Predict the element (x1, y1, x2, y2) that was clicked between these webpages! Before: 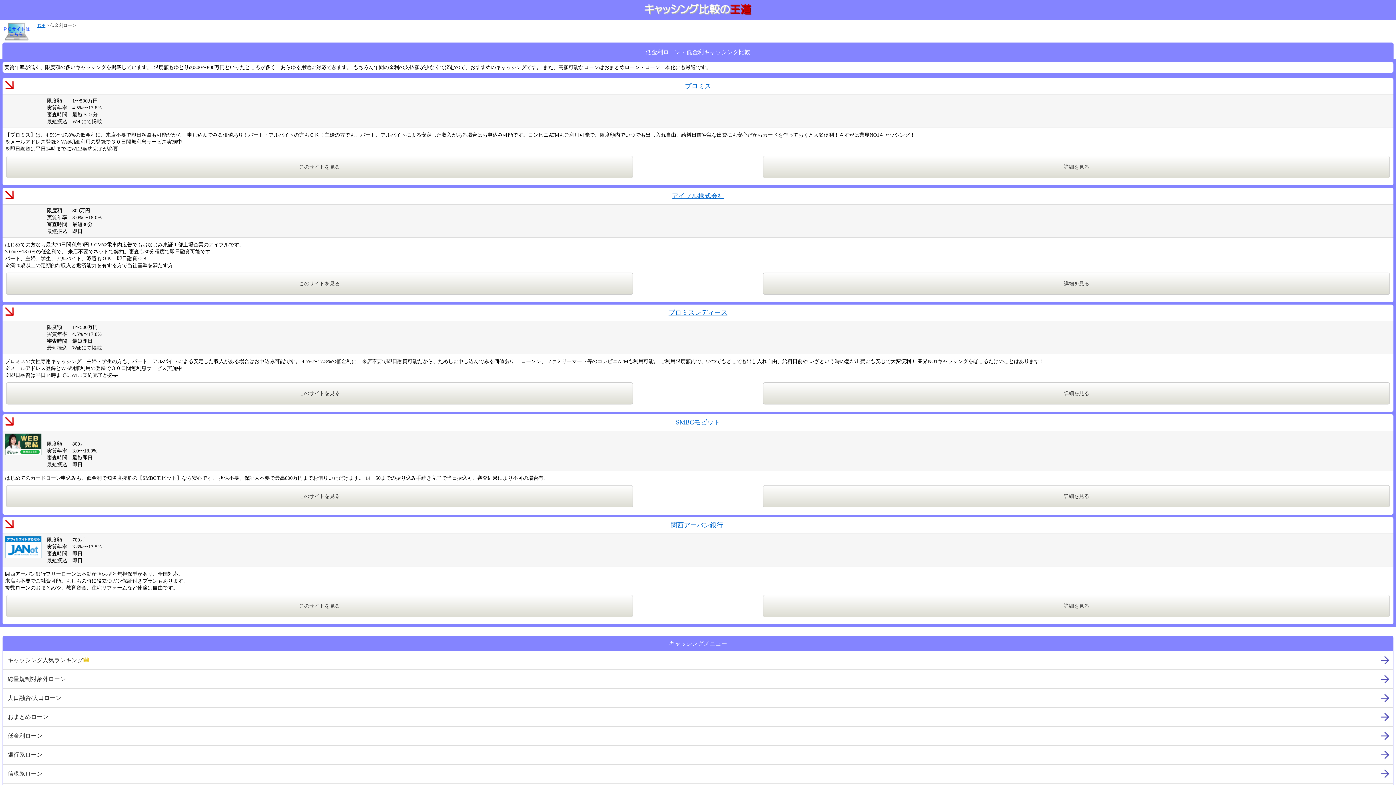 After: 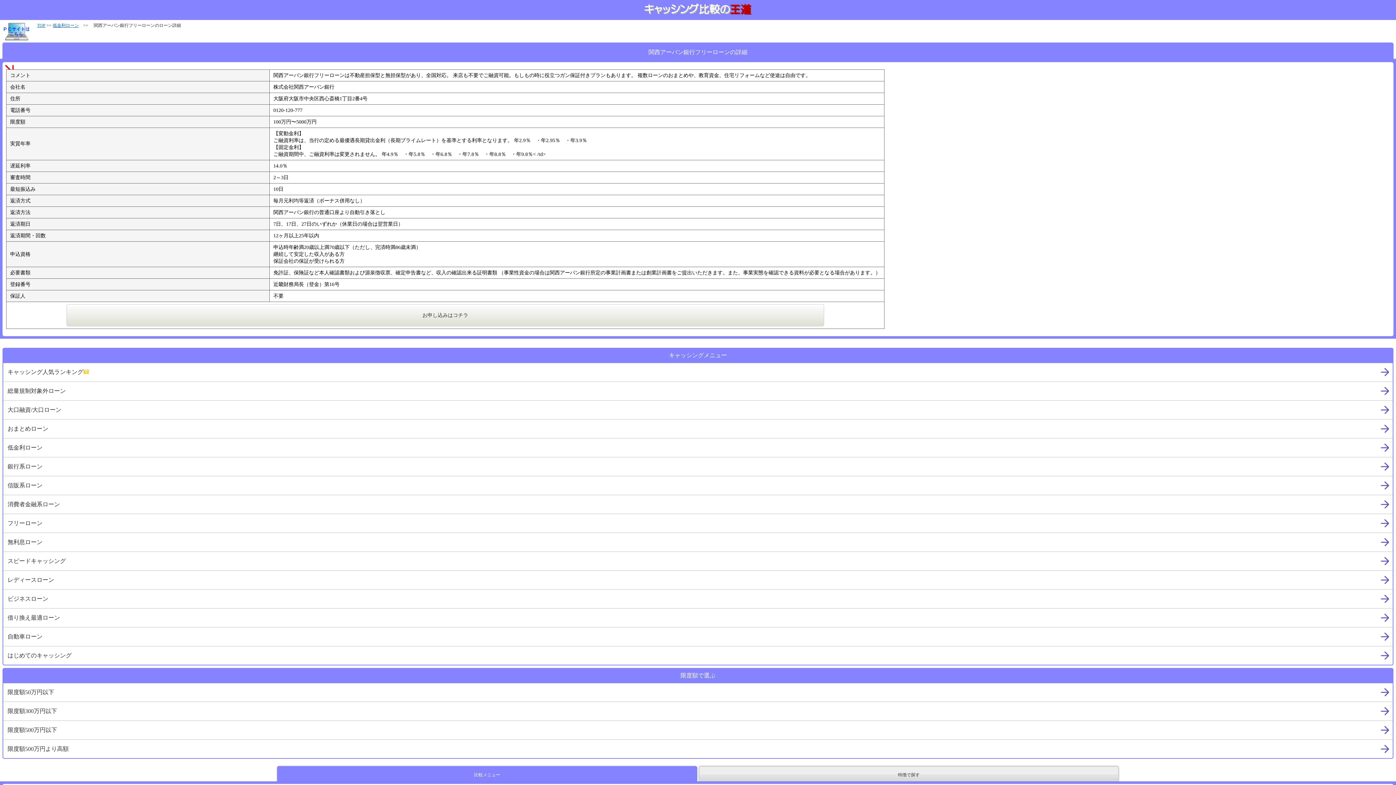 Action: bbox: (763, 595, 1390, 617) label: 詳細を見る